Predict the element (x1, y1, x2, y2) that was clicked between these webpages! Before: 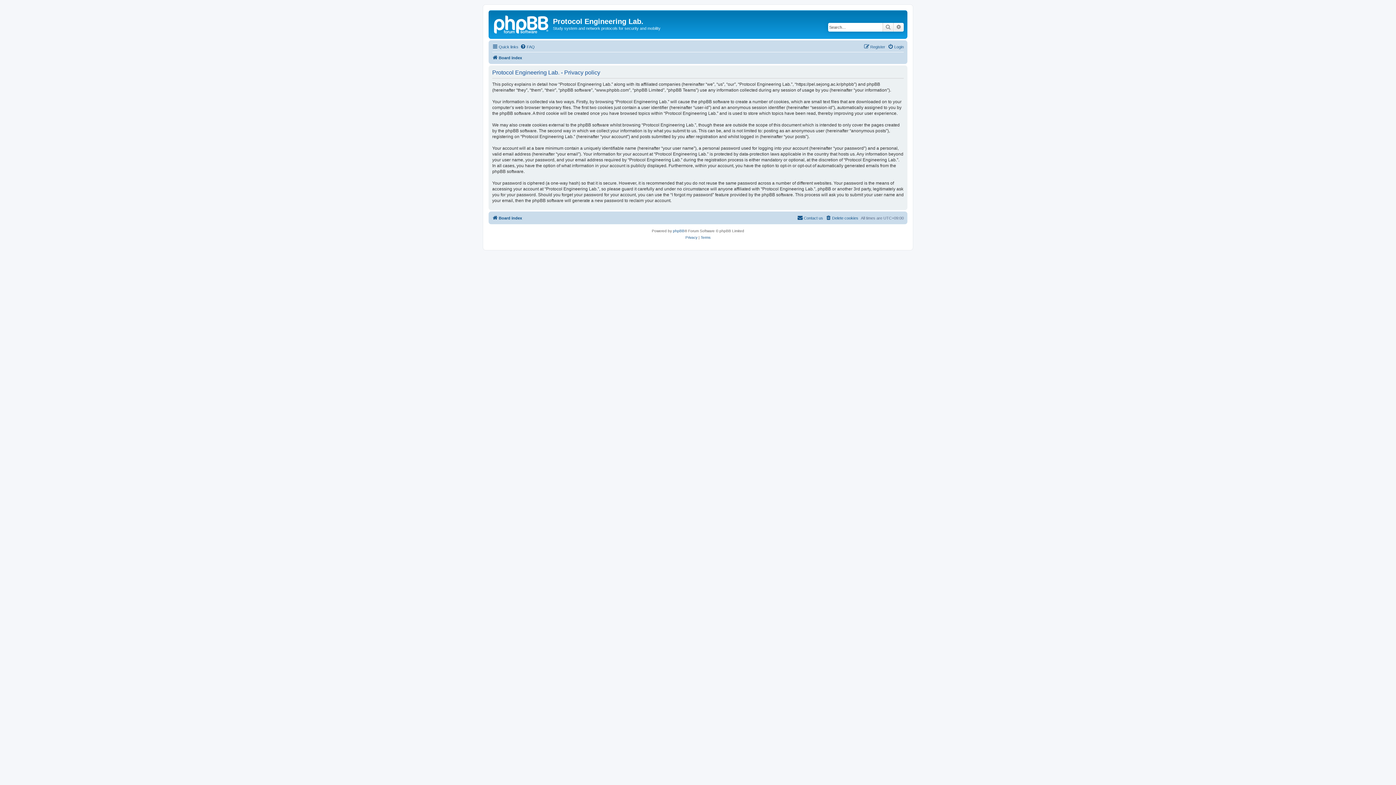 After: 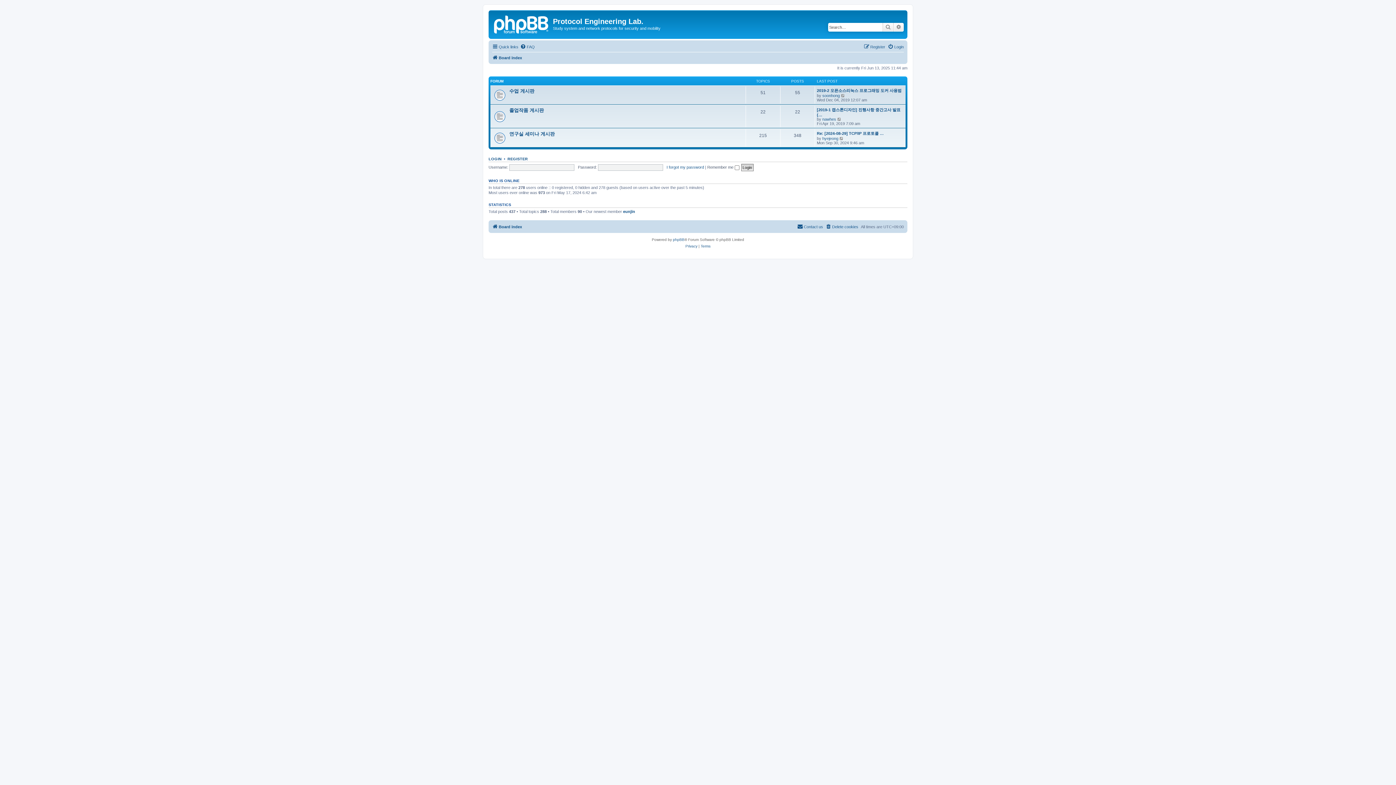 Action: bbox: (492, 53, 522, 62) label: Board index